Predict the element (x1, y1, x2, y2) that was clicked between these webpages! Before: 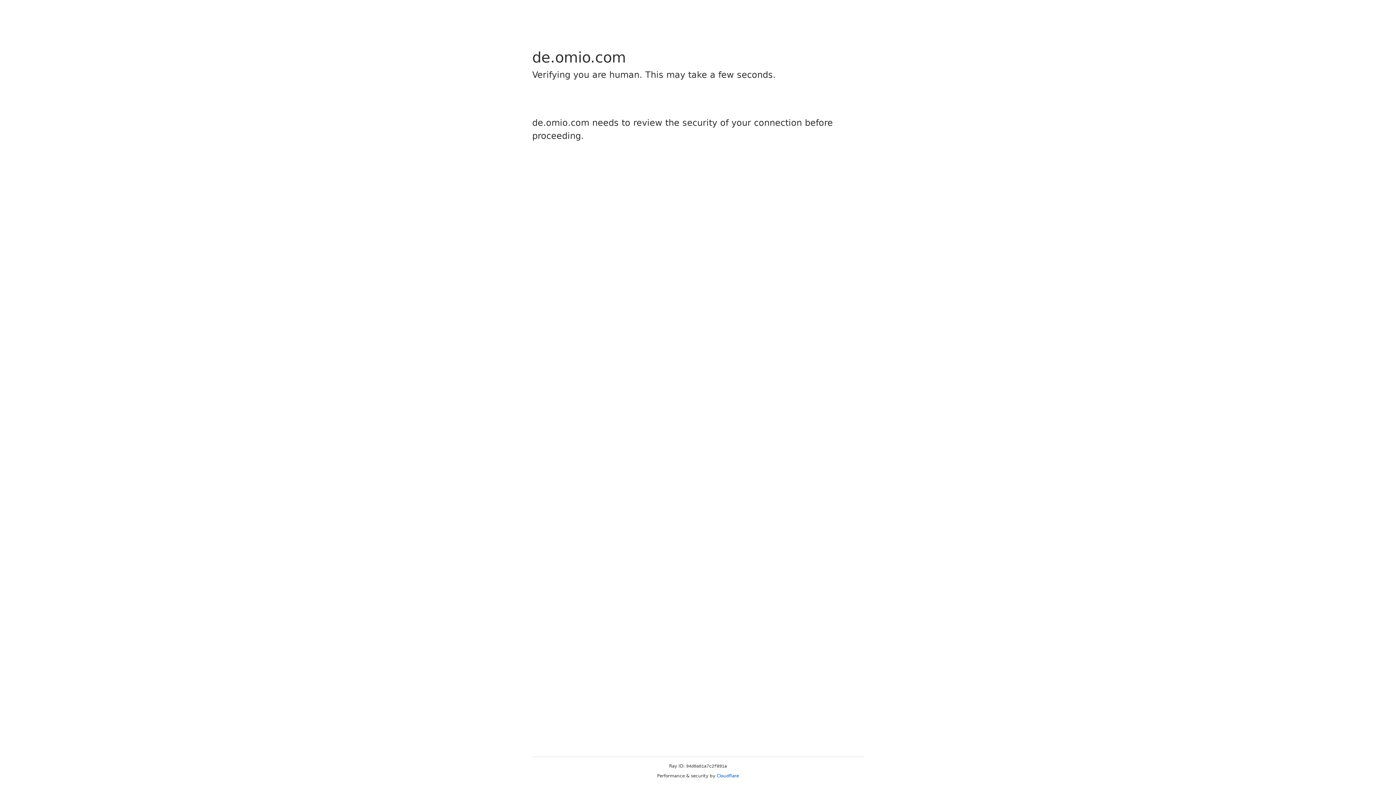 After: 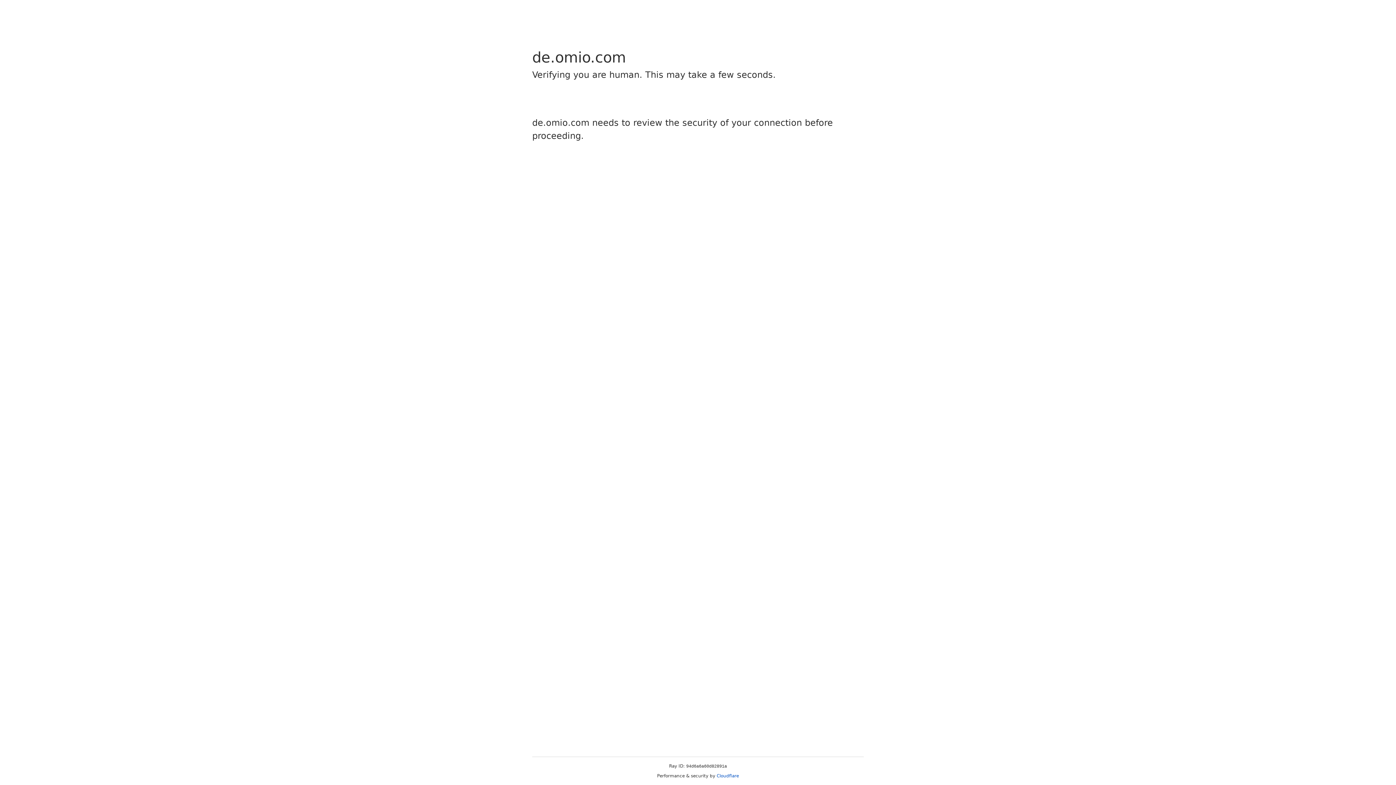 Action: bbox: (716, 773, 739, 778) label: Cloudflare